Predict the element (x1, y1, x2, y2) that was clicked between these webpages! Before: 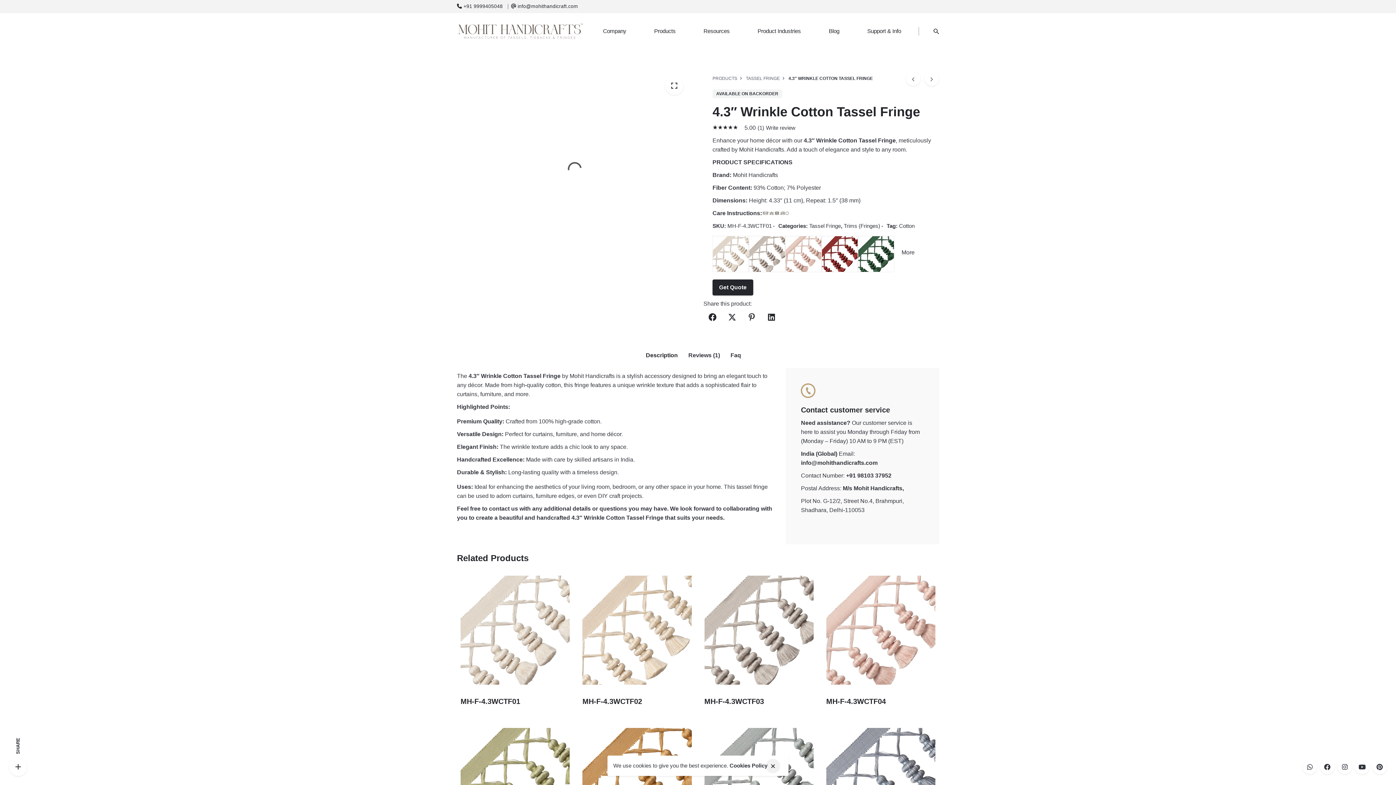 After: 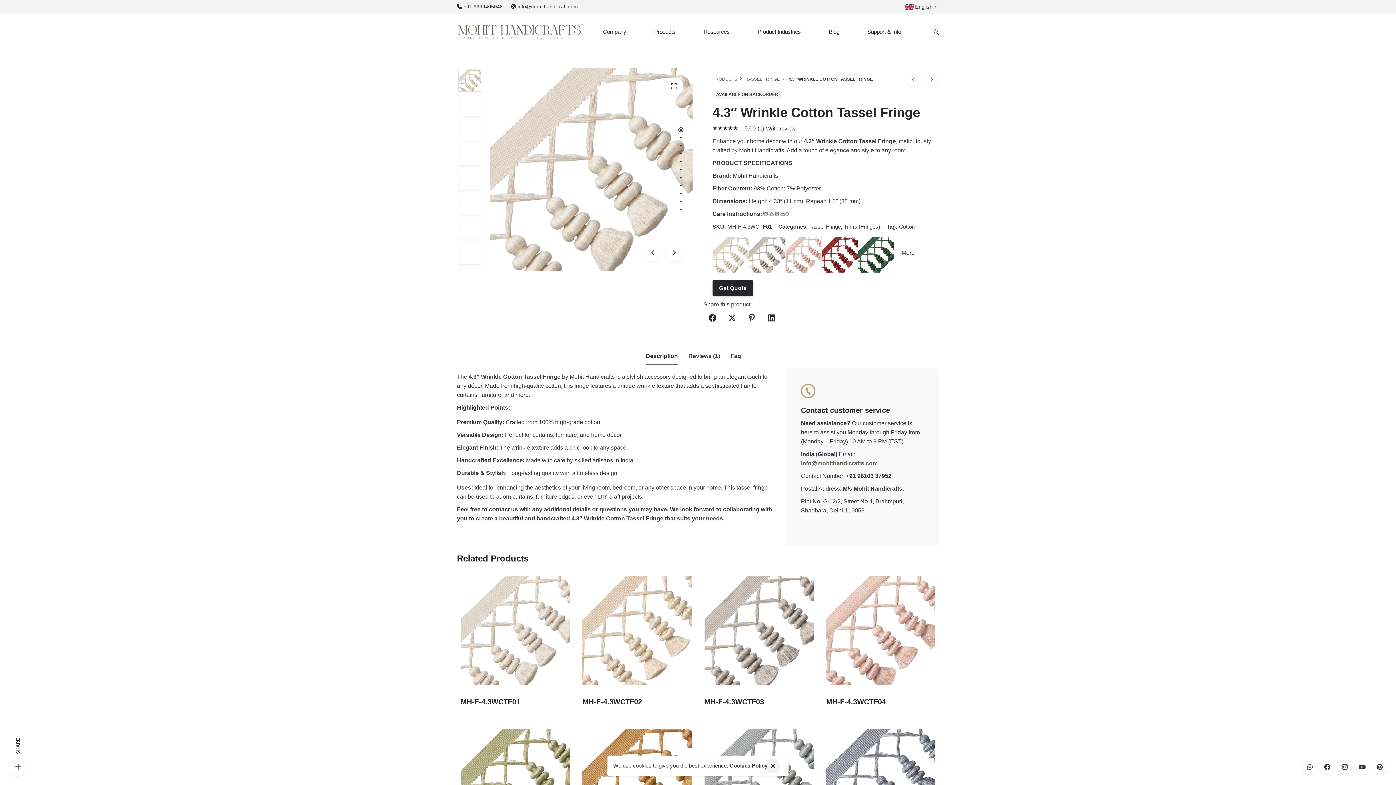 Action: bbox: (801, 459, 877, 466) label: info@mohithandicrafts.com